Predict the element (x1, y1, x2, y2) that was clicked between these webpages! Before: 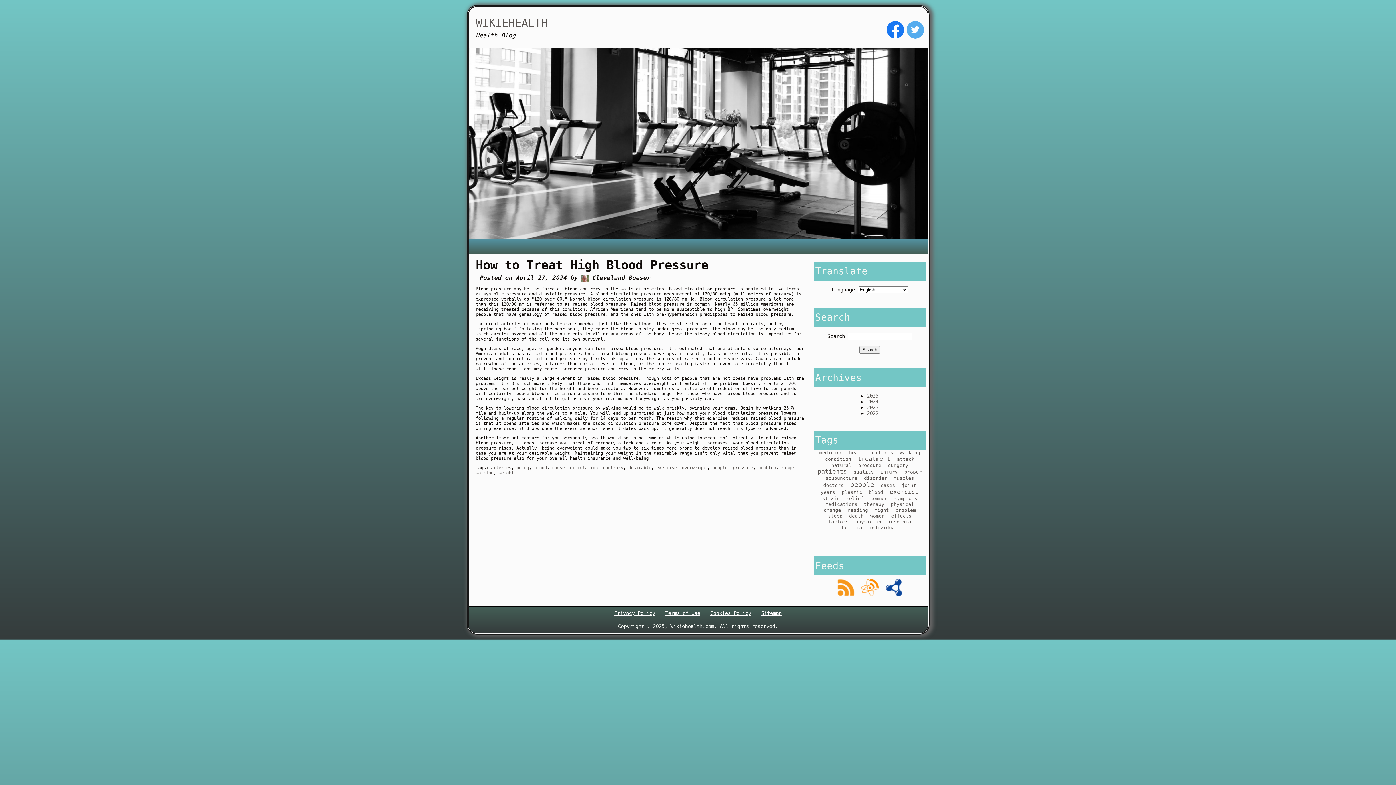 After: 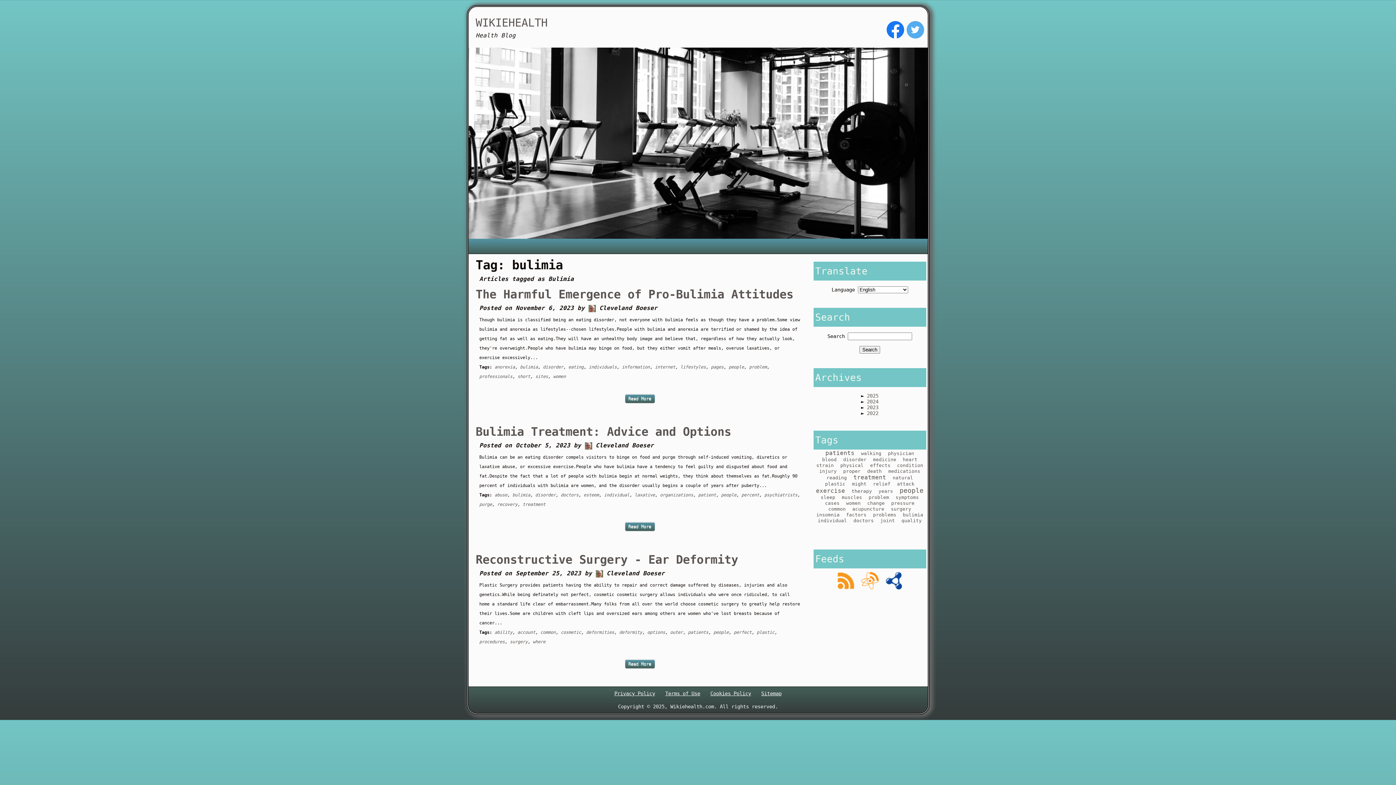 Action: bbox: (842, 525, 862, 530) label: bulimia